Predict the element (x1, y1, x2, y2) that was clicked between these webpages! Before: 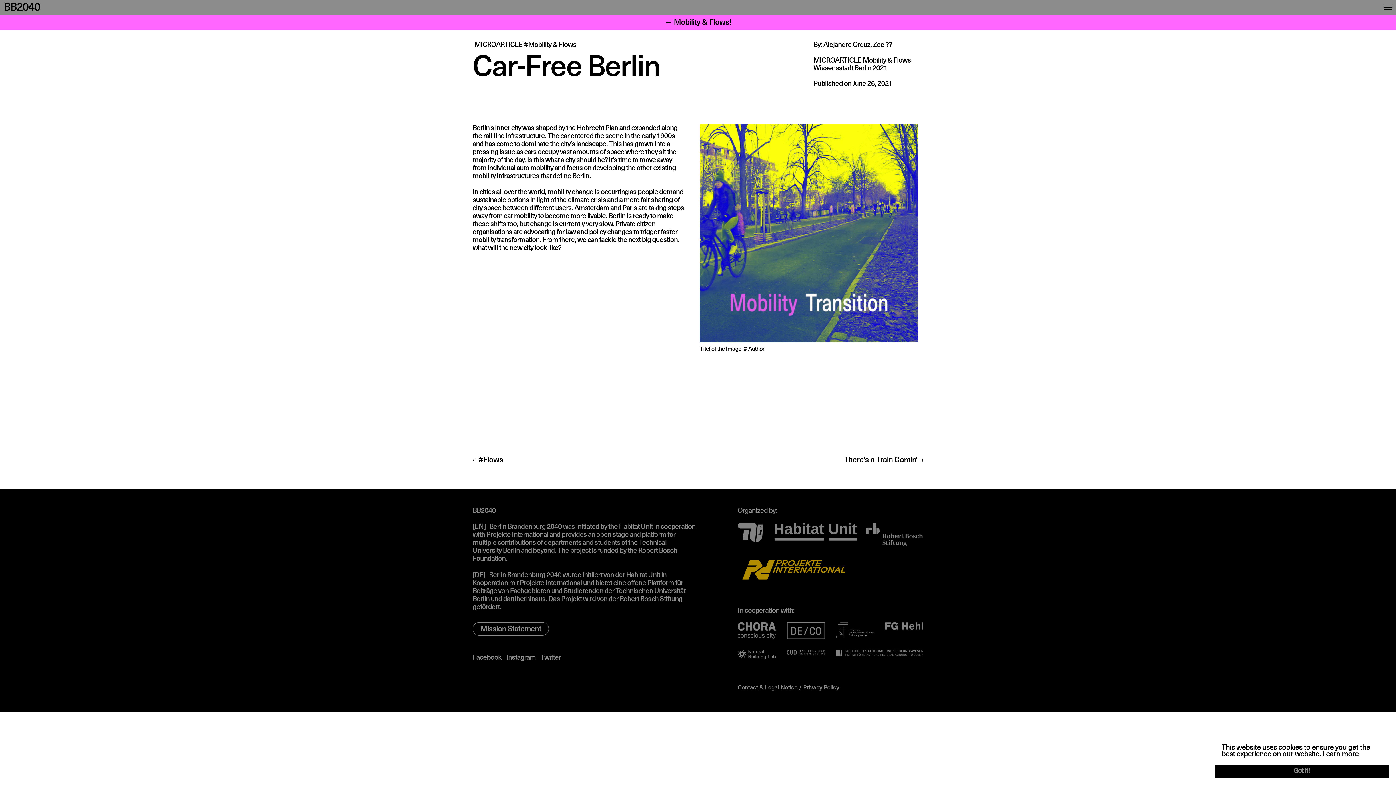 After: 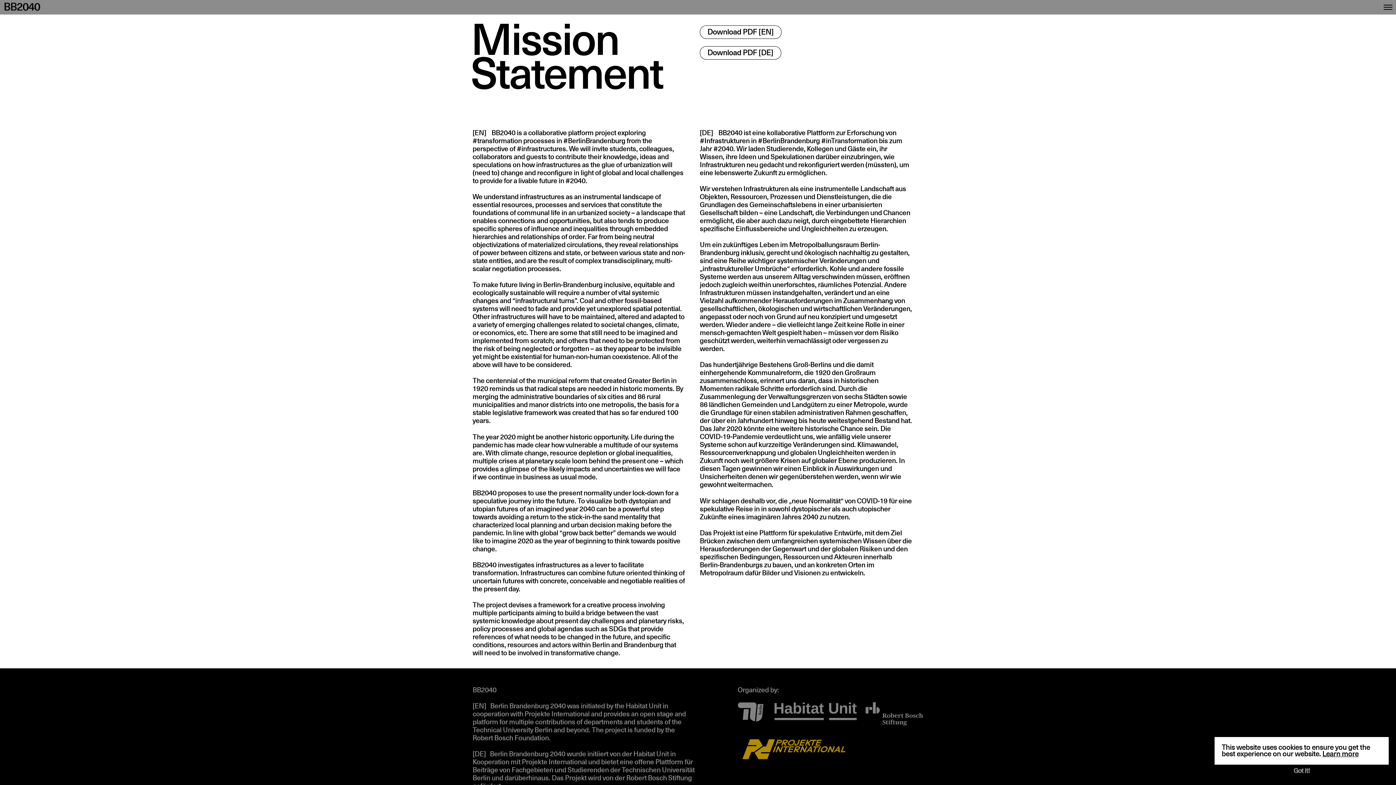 Action: bbox: (473, 622, 548, 635) label: Mission Statement